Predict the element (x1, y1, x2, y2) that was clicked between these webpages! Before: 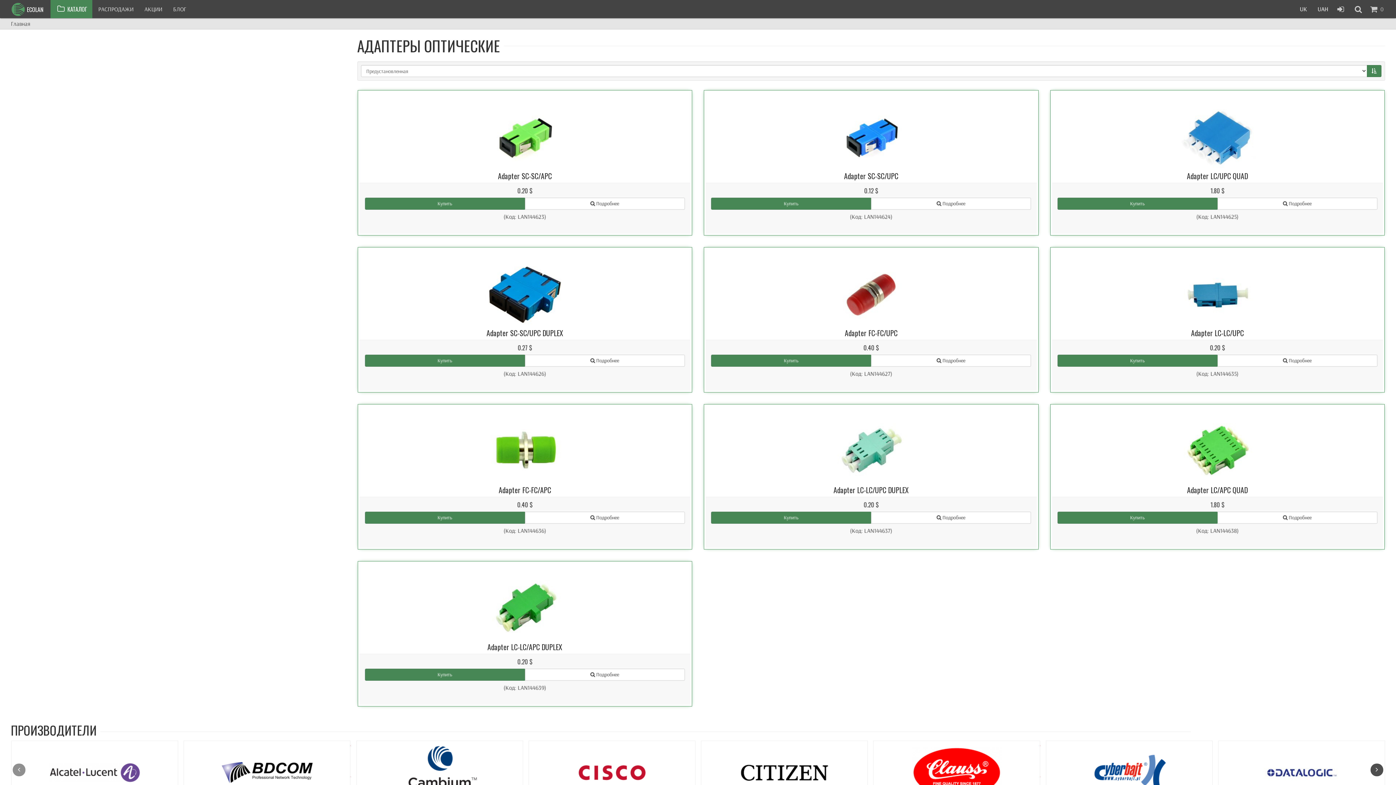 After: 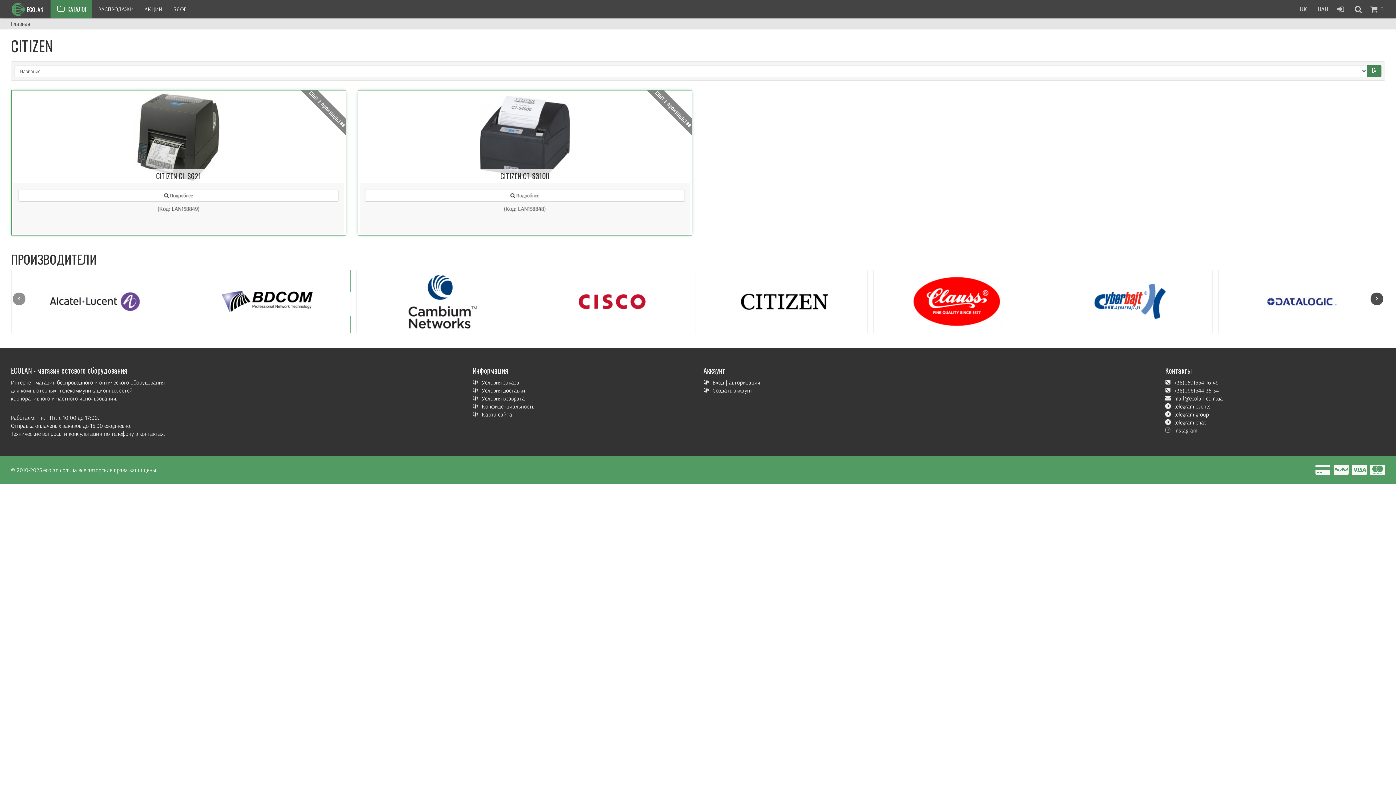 Action: bbox: (701, 741, 867, 804)